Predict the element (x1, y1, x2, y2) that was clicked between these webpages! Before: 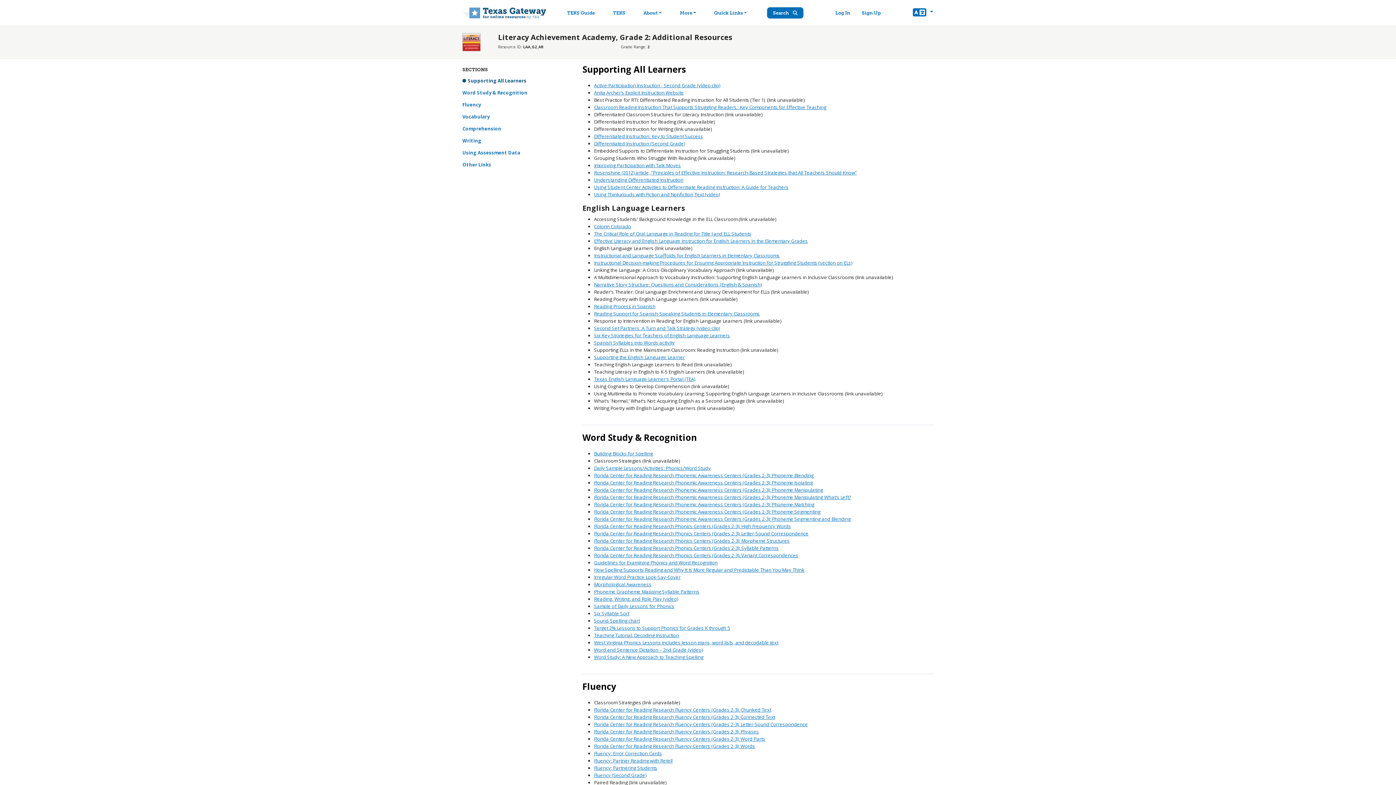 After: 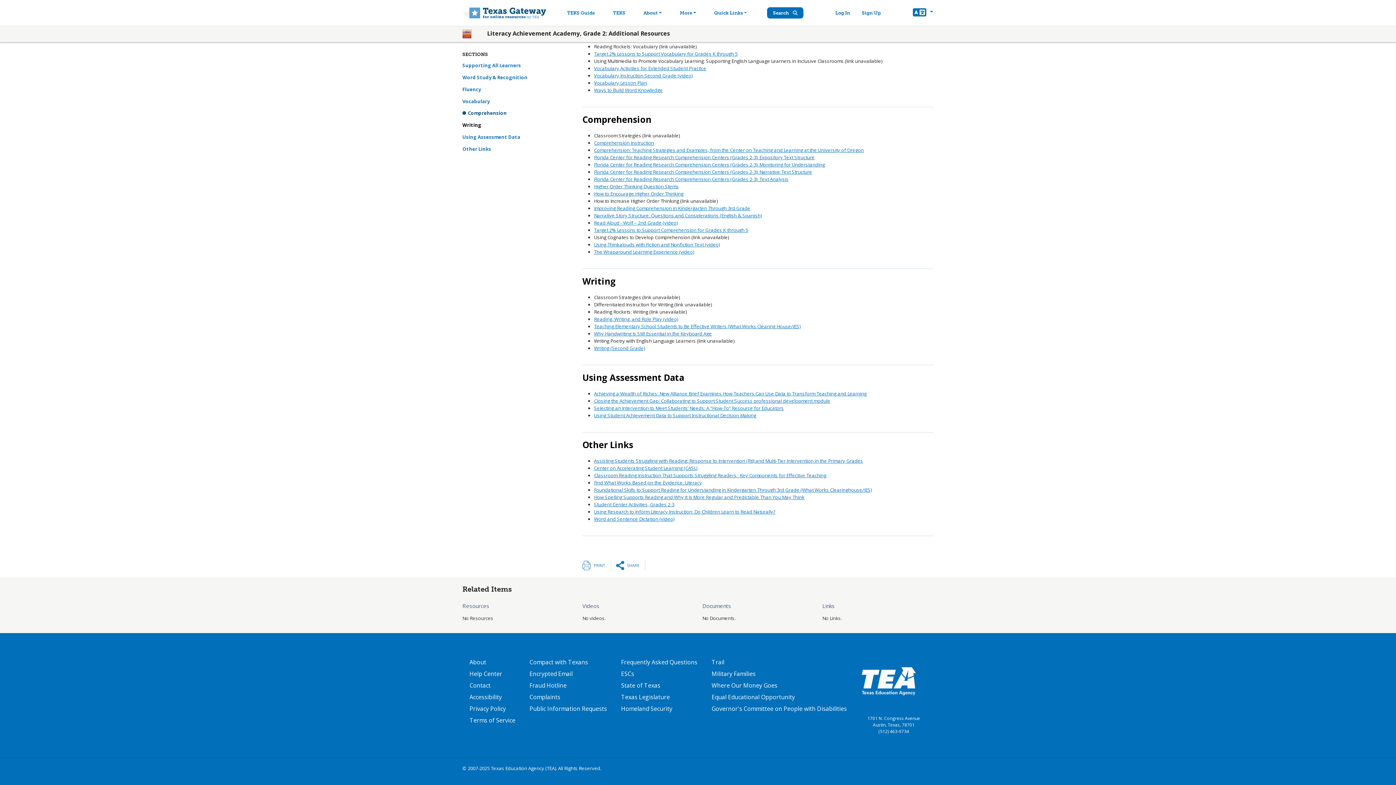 Action: bbox: (462, 122, 573, 134) label: Comprehension